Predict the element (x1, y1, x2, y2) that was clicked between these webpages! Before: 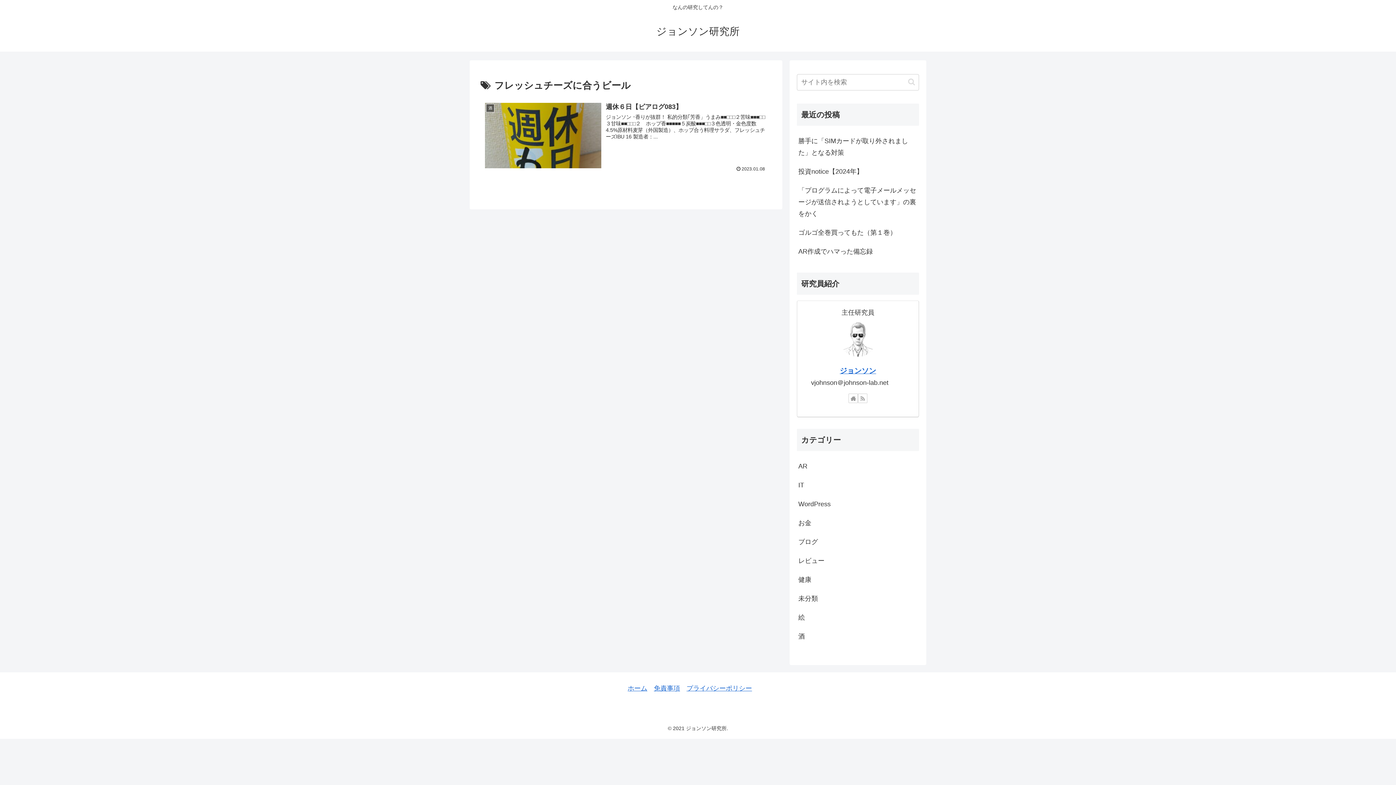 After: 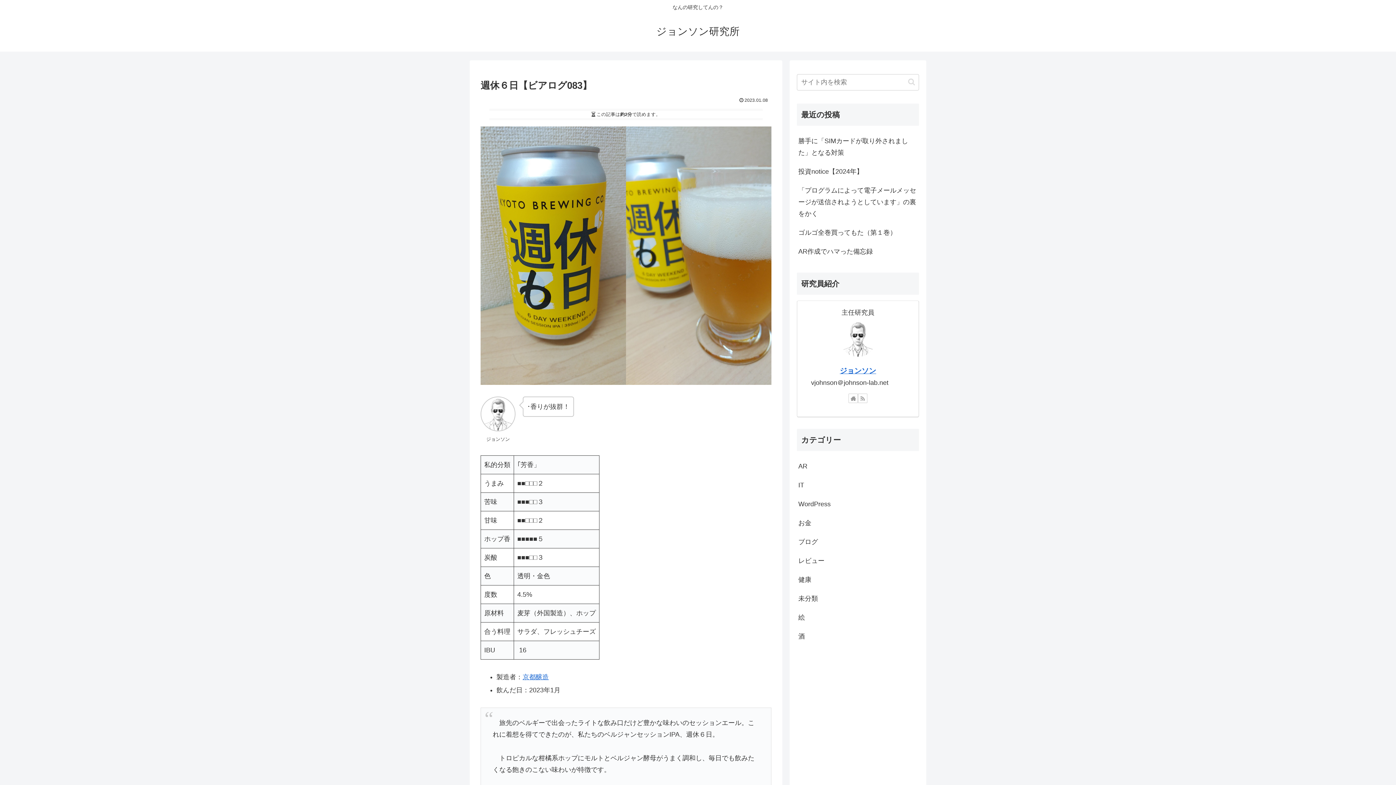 Action: bbox: (480, 97, 771, 176) label: 酒
週休６日【ビアログ083】
ジョンソン ･香りが抜群！ 私的分類｢芳香」うまみ■■□□□２苦味■■■□□３甘味■■□□□２　ホップ香■■■■■５炭酸■■■□□３色透明・金色度数4.5%原材料麦芽（外国製造）、ホップ合う料理サラダ、フレッシュチーズIBU 16 製造者：...
2023.01.08